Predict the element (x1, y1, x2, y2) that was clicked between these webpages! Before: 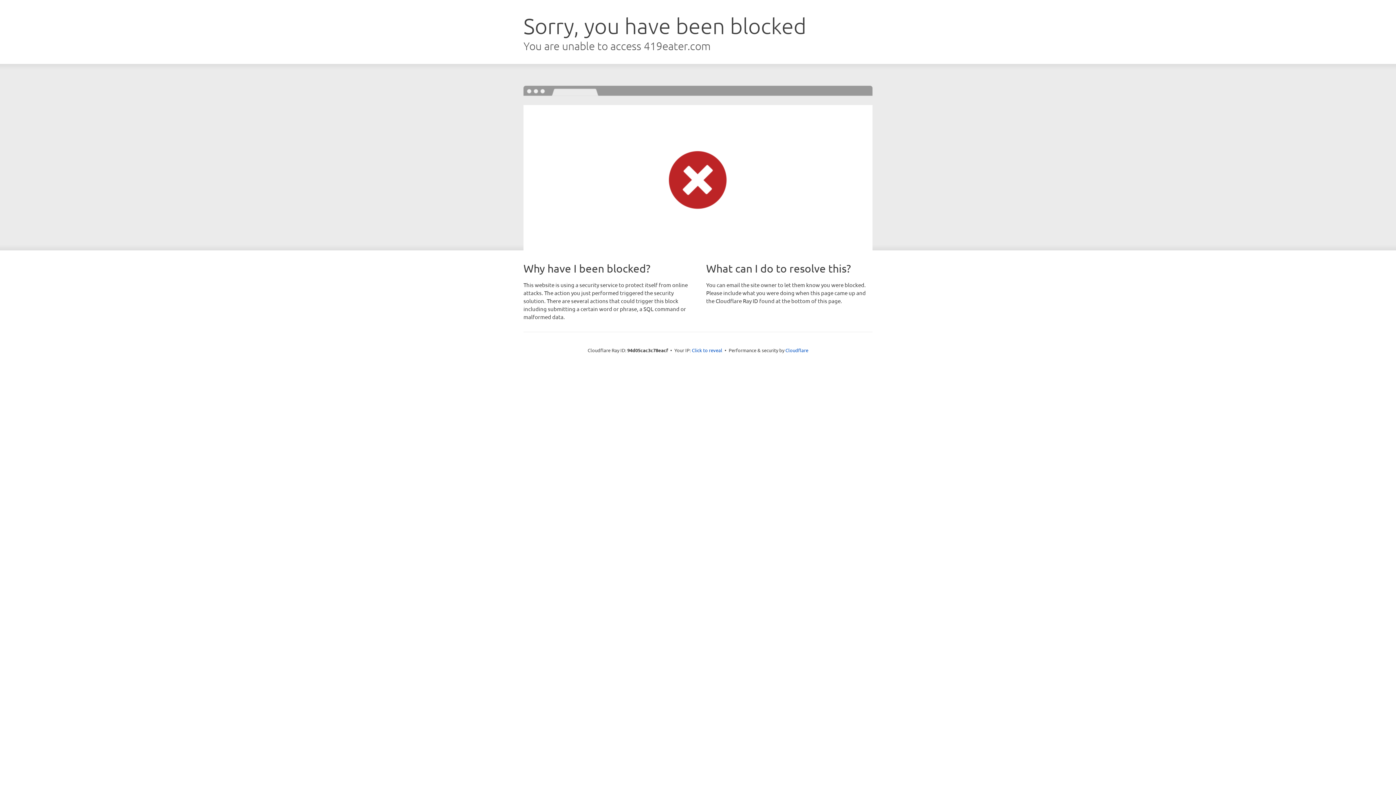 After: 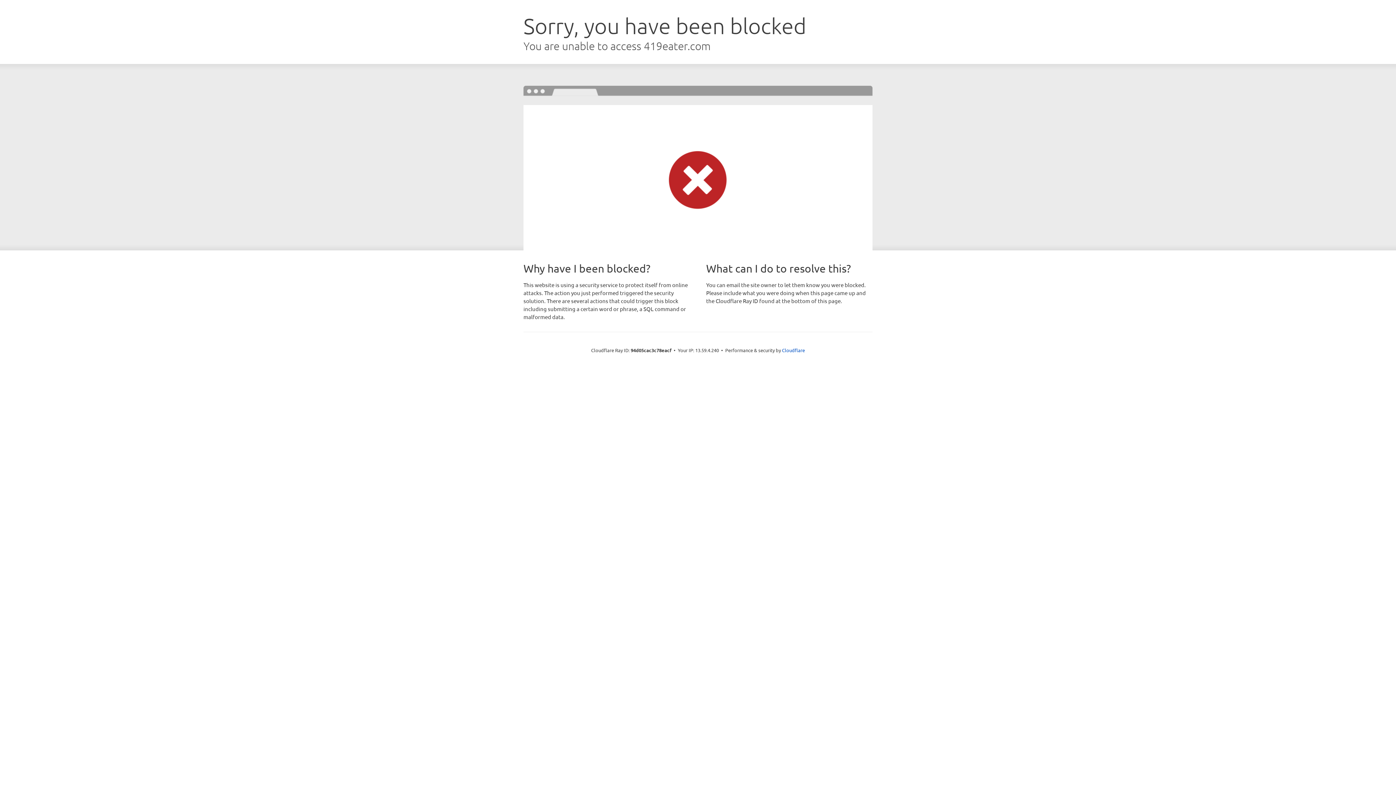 Action: label: Click to reveal bbox: (692, 346, 722, 353)